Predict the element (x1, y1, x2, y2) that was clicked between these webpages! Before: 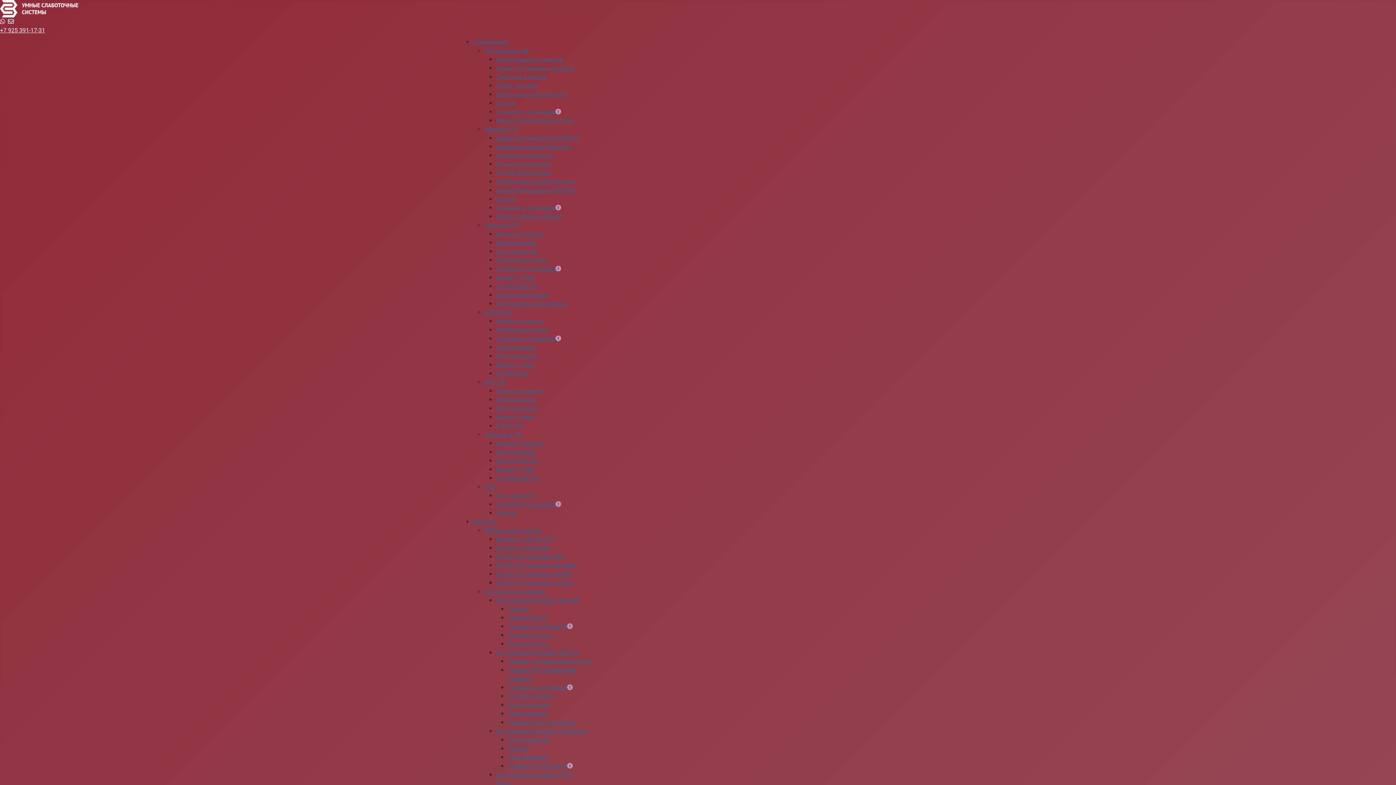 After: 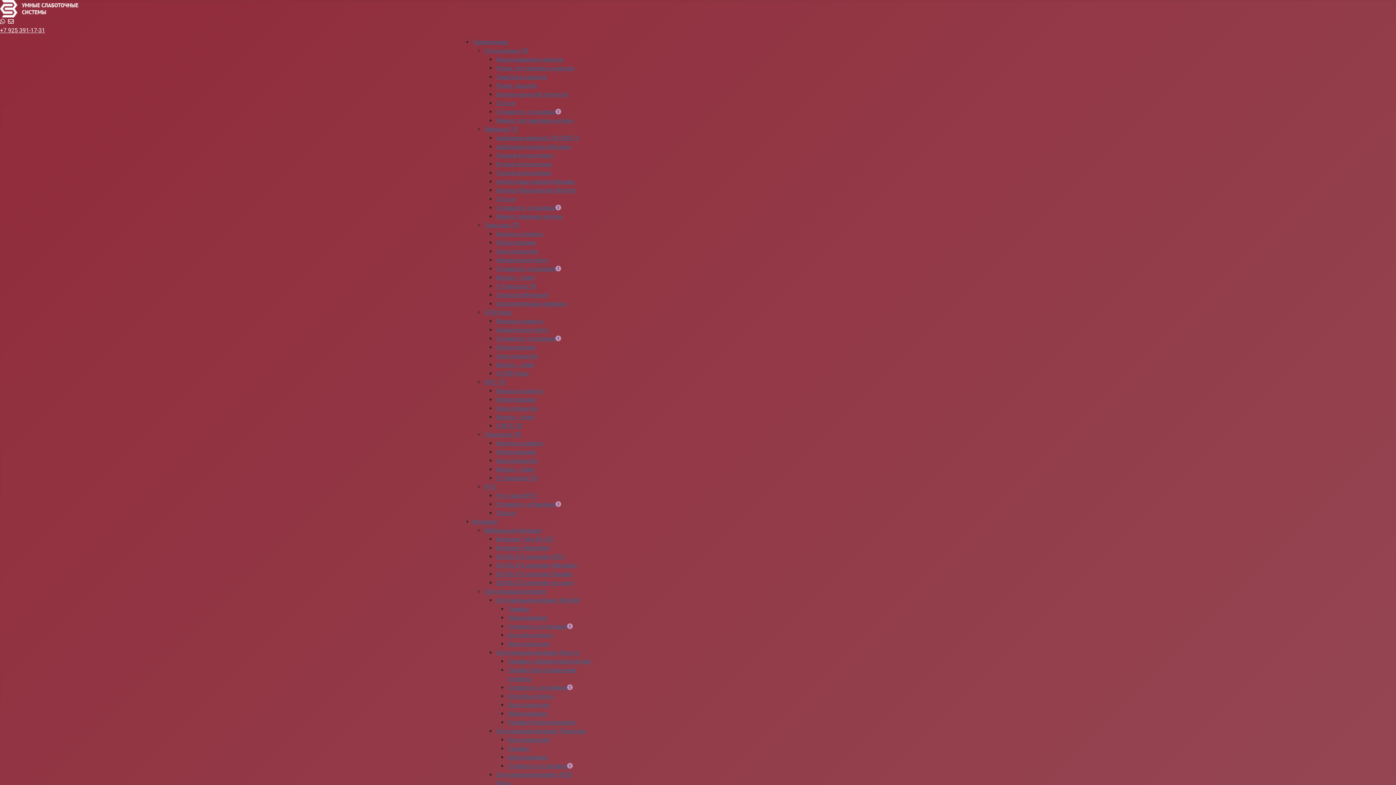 Action: bbox: (496, 143, 570, 150) label: Цифровые каналы Москвы